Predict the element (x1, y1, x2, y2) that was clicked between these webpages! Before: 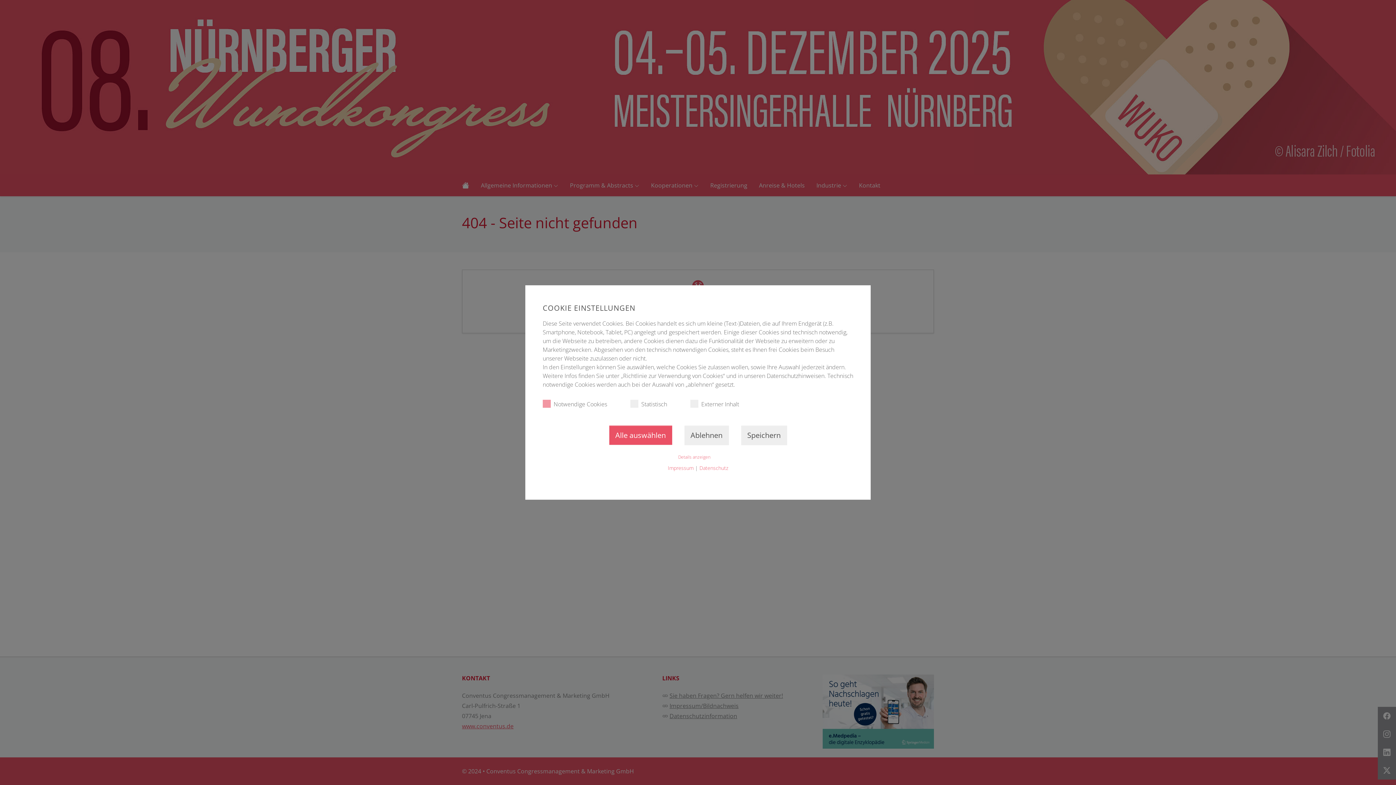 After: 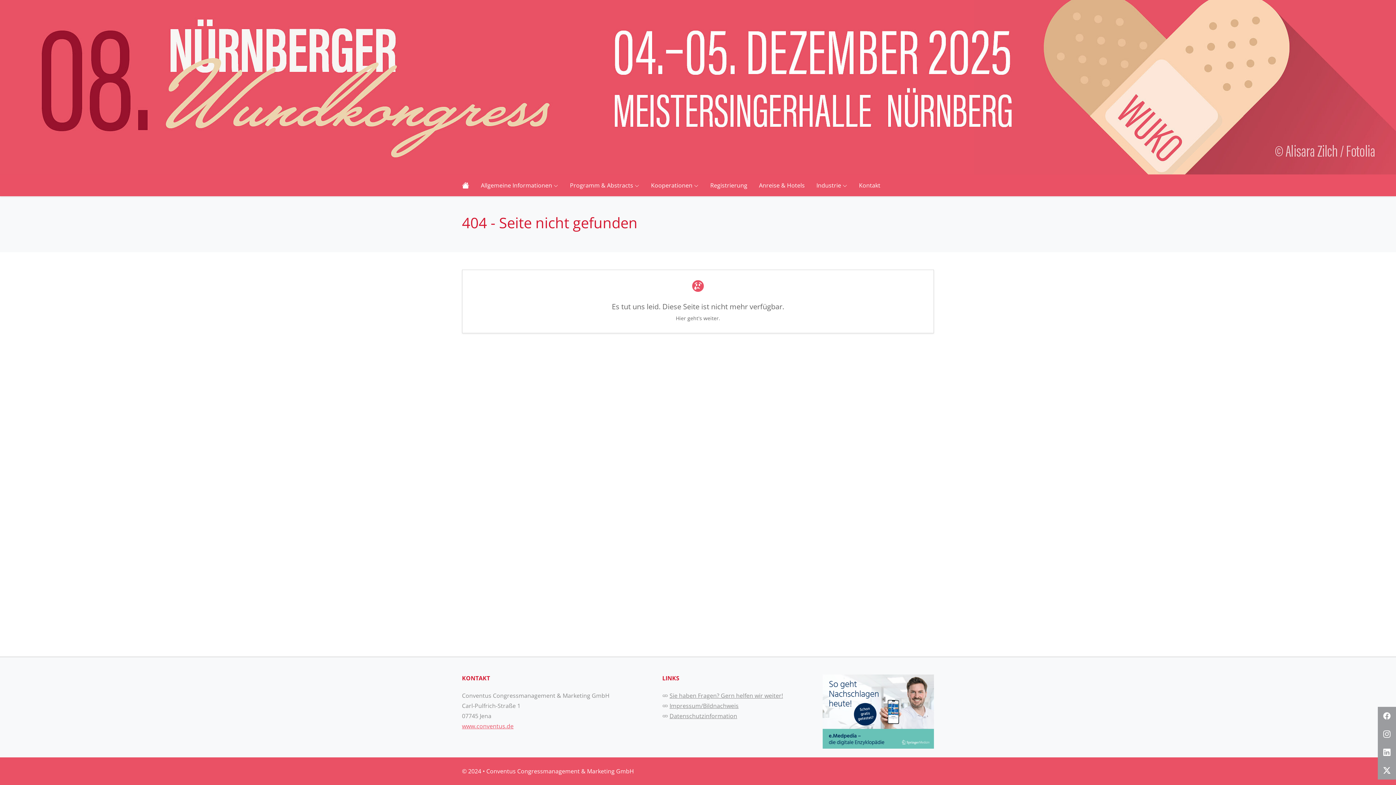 Action: bbox: (609, 425, 672, 445) label: Alle auswählen